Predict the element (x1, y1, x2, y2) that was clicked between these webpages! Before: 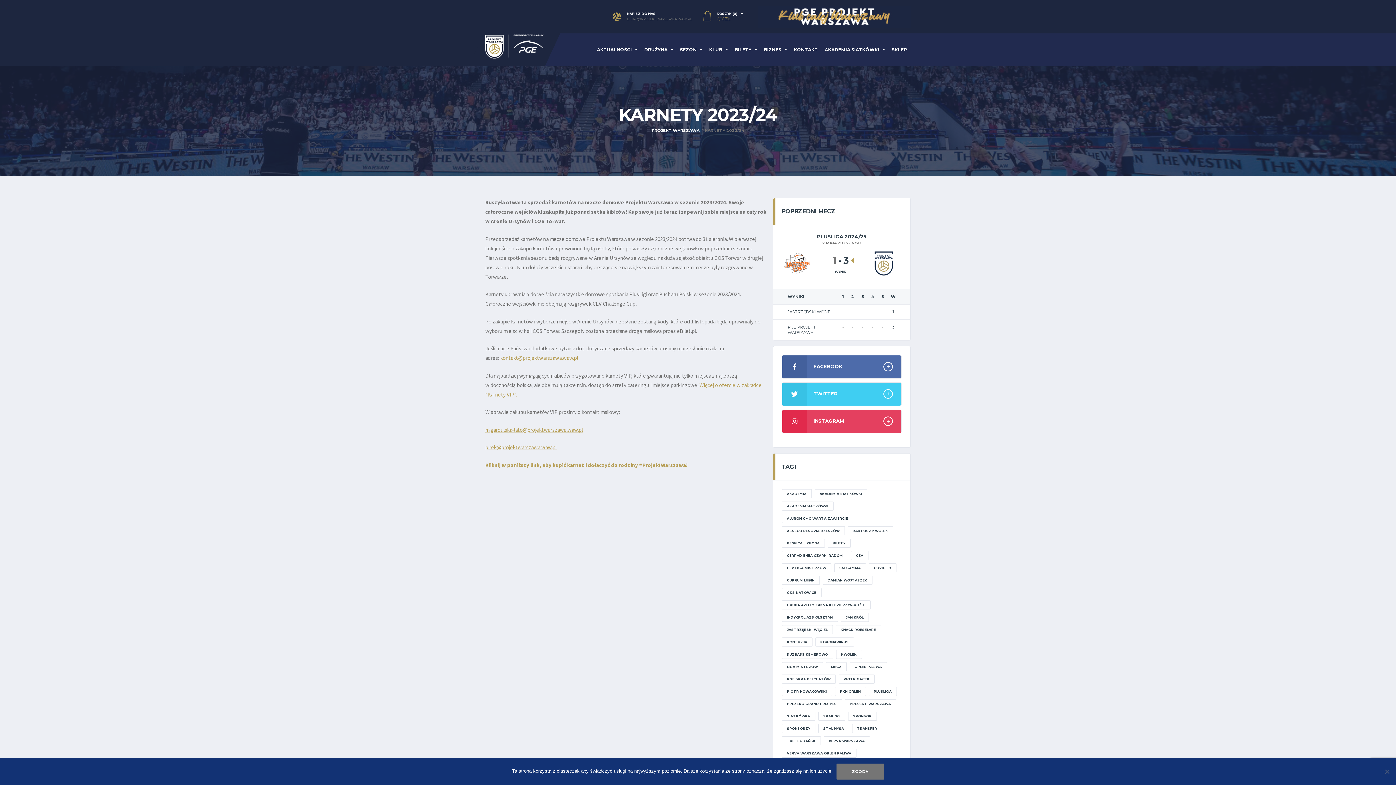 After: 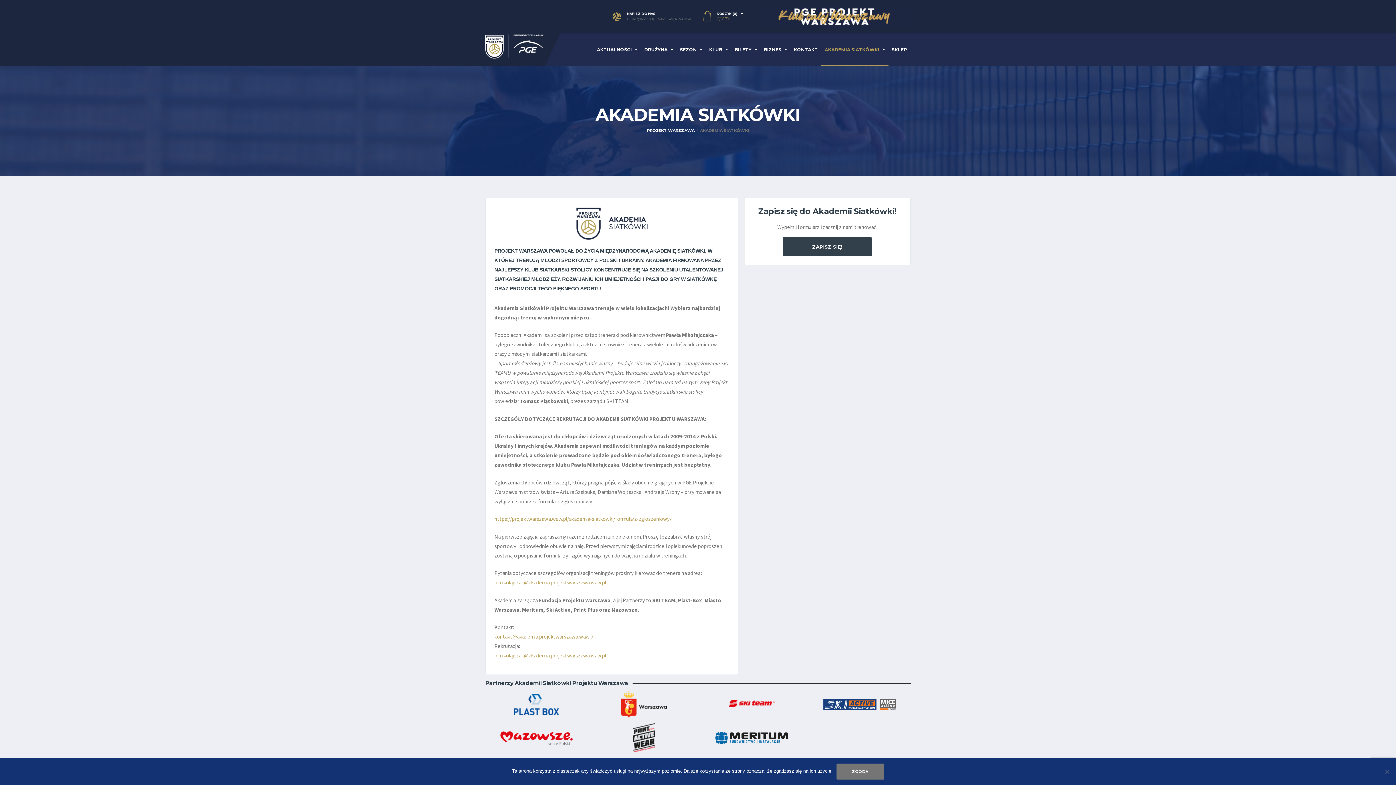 Action: bbox: (821, 33, 888, 66) label: AKADEMIA SIATKÓWKI